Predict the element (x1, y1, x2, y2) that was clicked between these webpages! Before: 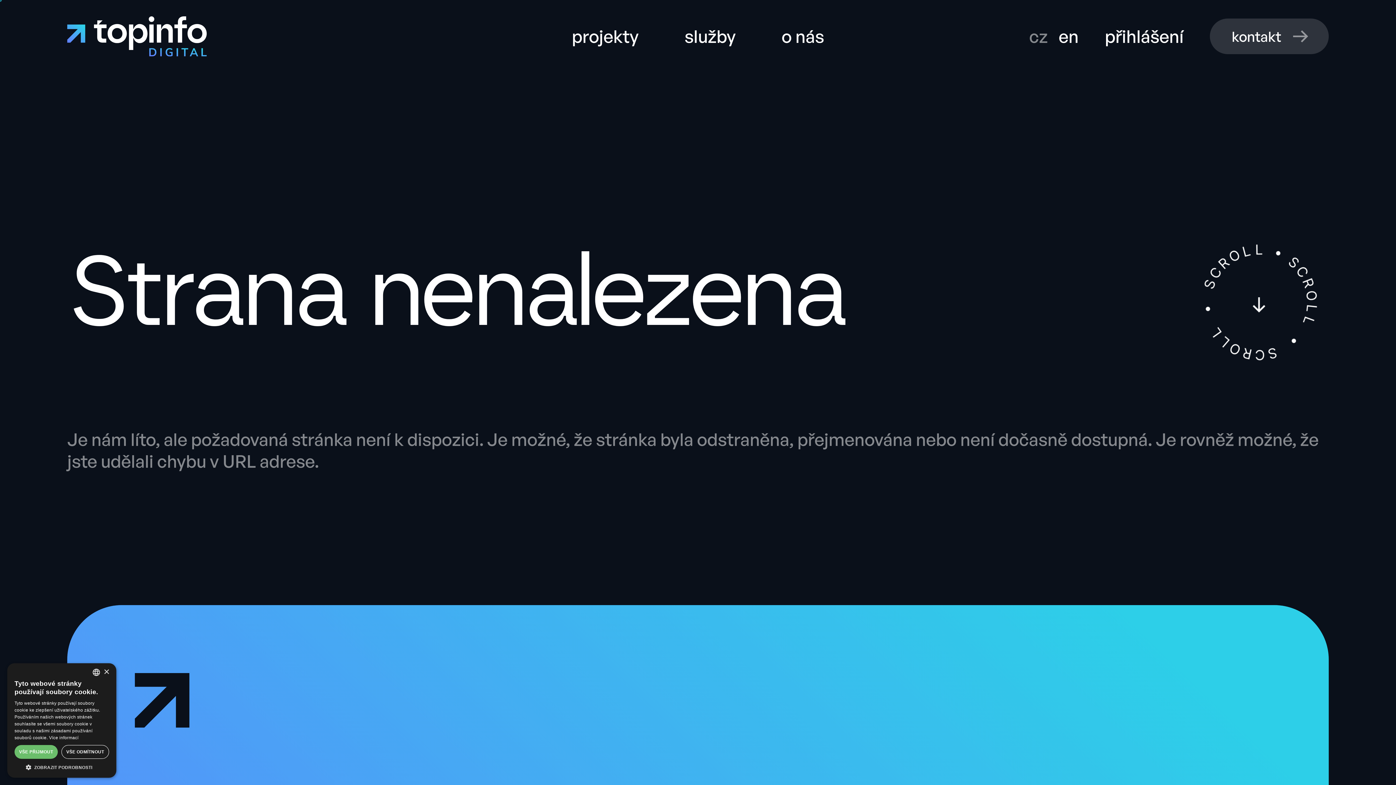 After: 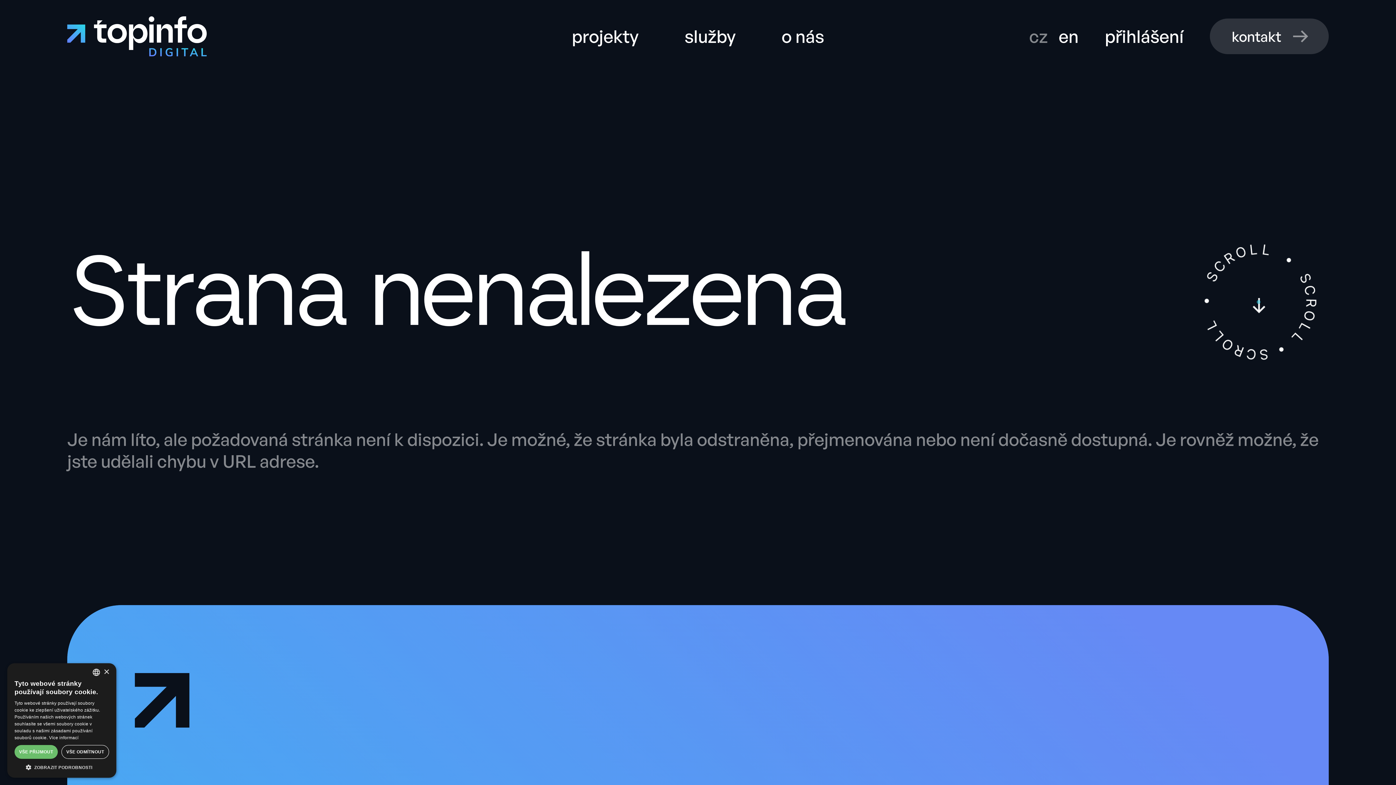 Action: bbox: (1189, 232, 1328, 372)